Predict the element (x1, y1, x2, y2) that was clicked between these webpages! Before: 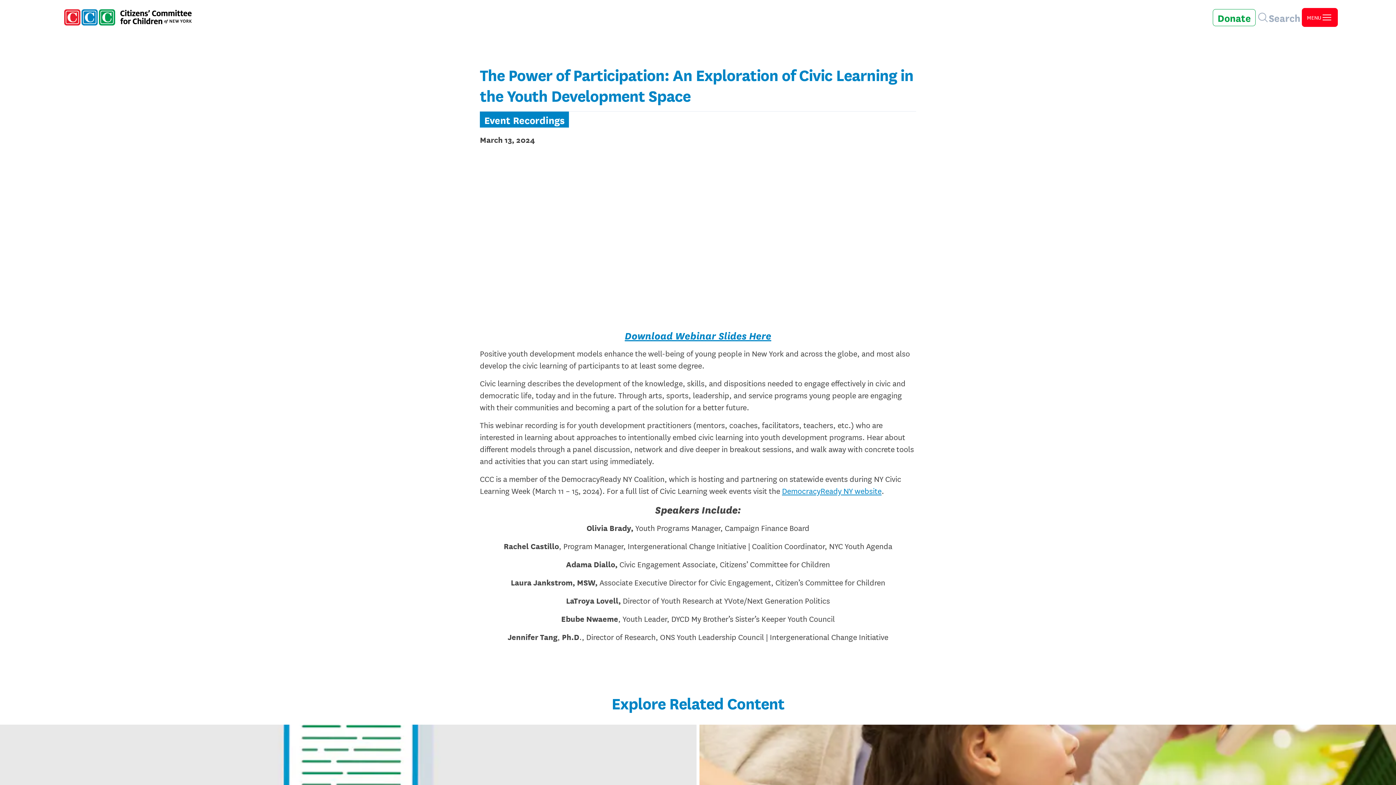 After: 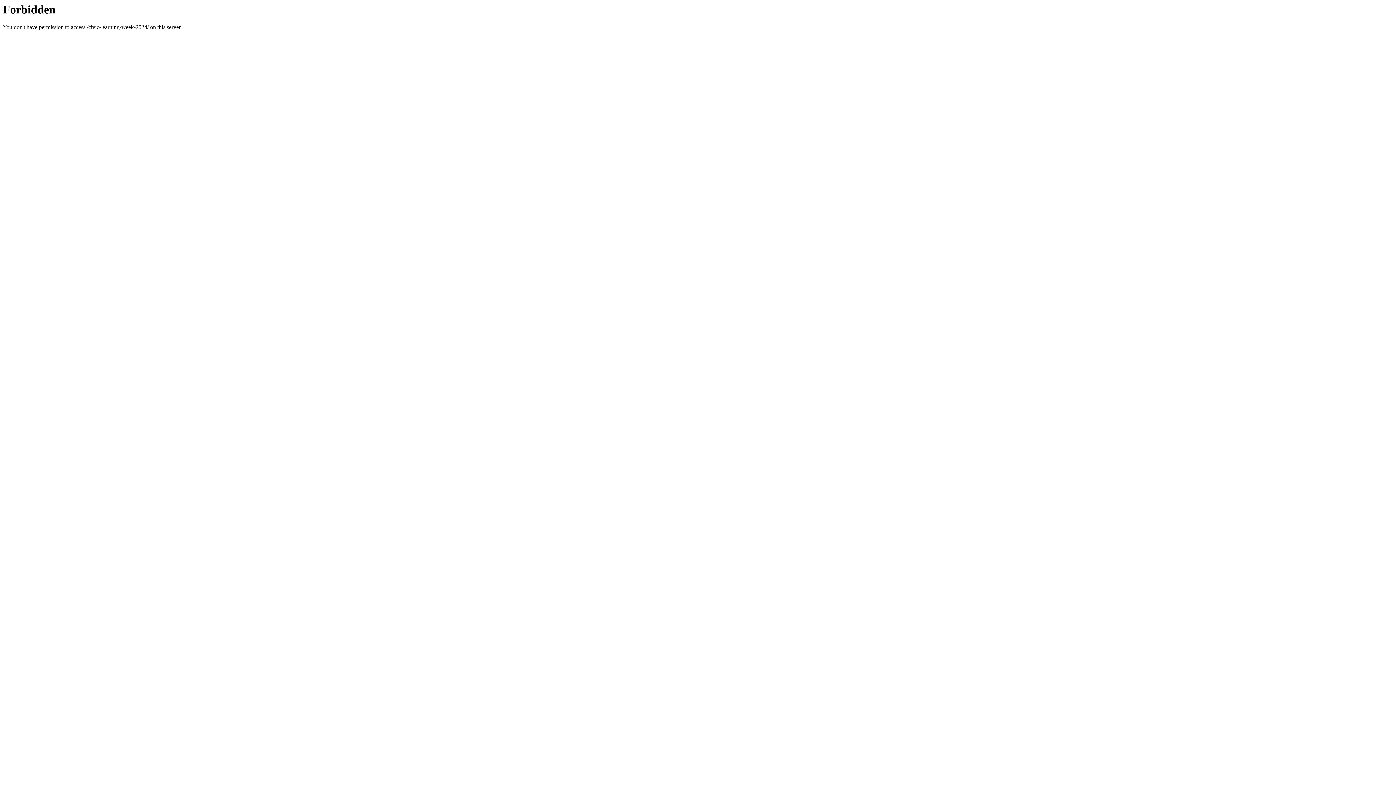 Action: label: DemocracyReady NY website bbox: (782, 485, 881, 496)